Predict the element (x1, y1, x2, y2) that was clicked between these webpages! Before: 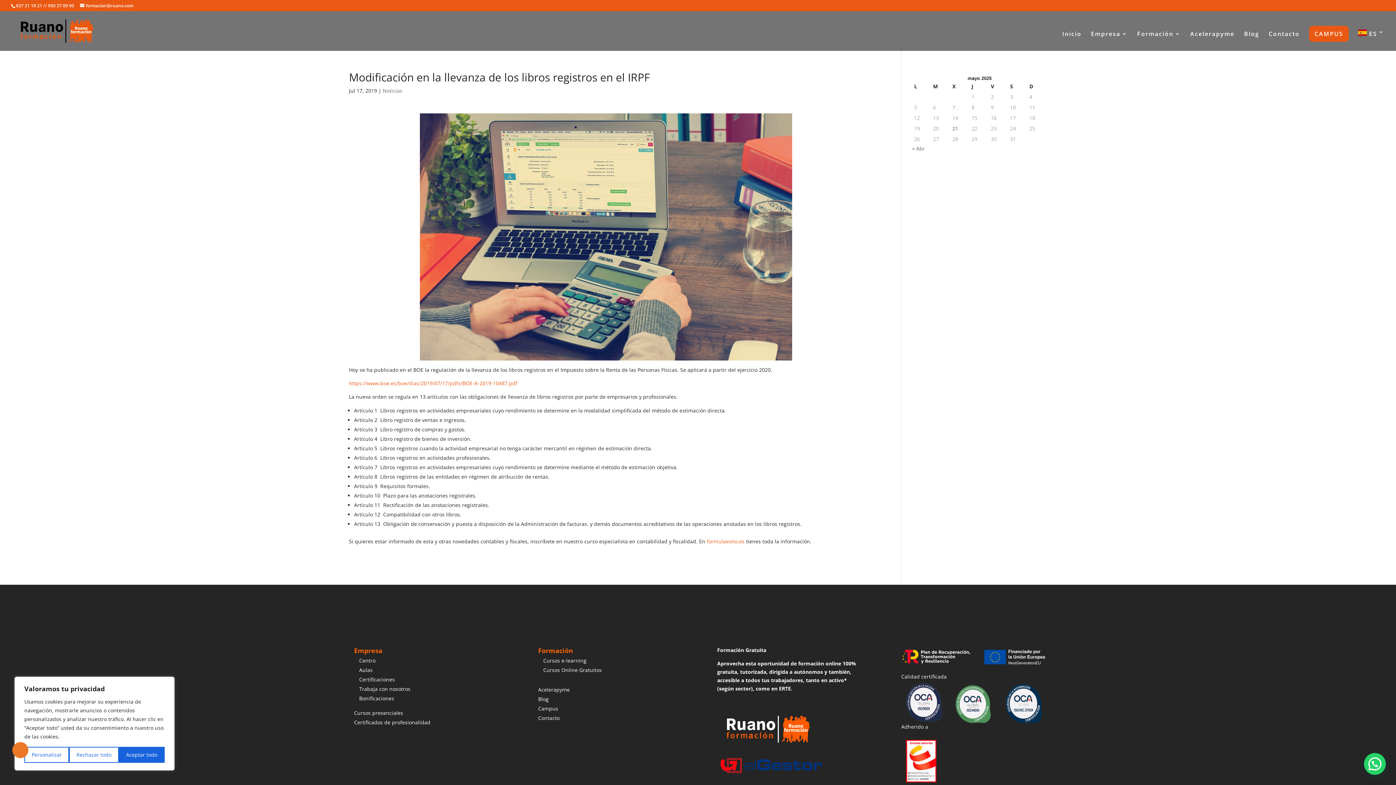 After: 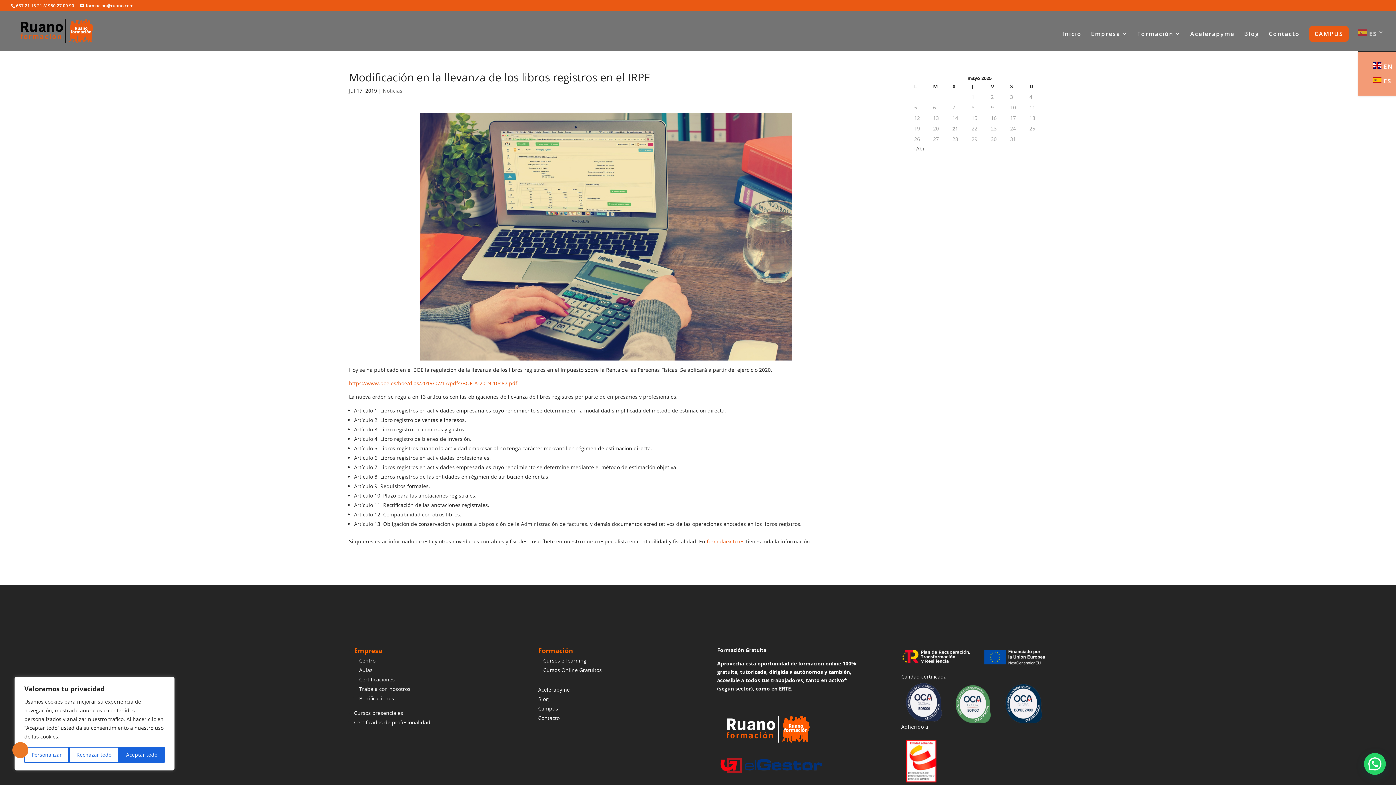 Action: label:  ES bbox: (1358, 29, 1384, 50)